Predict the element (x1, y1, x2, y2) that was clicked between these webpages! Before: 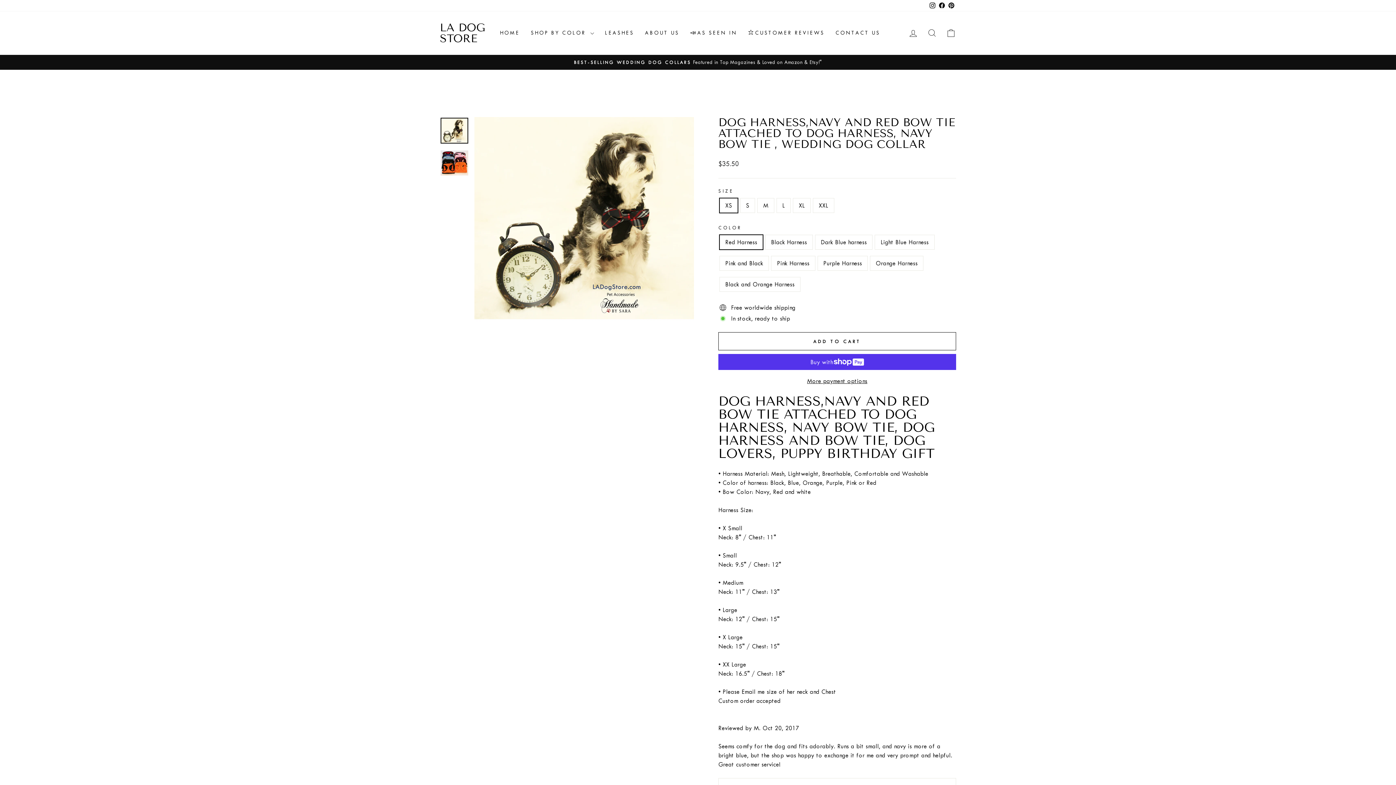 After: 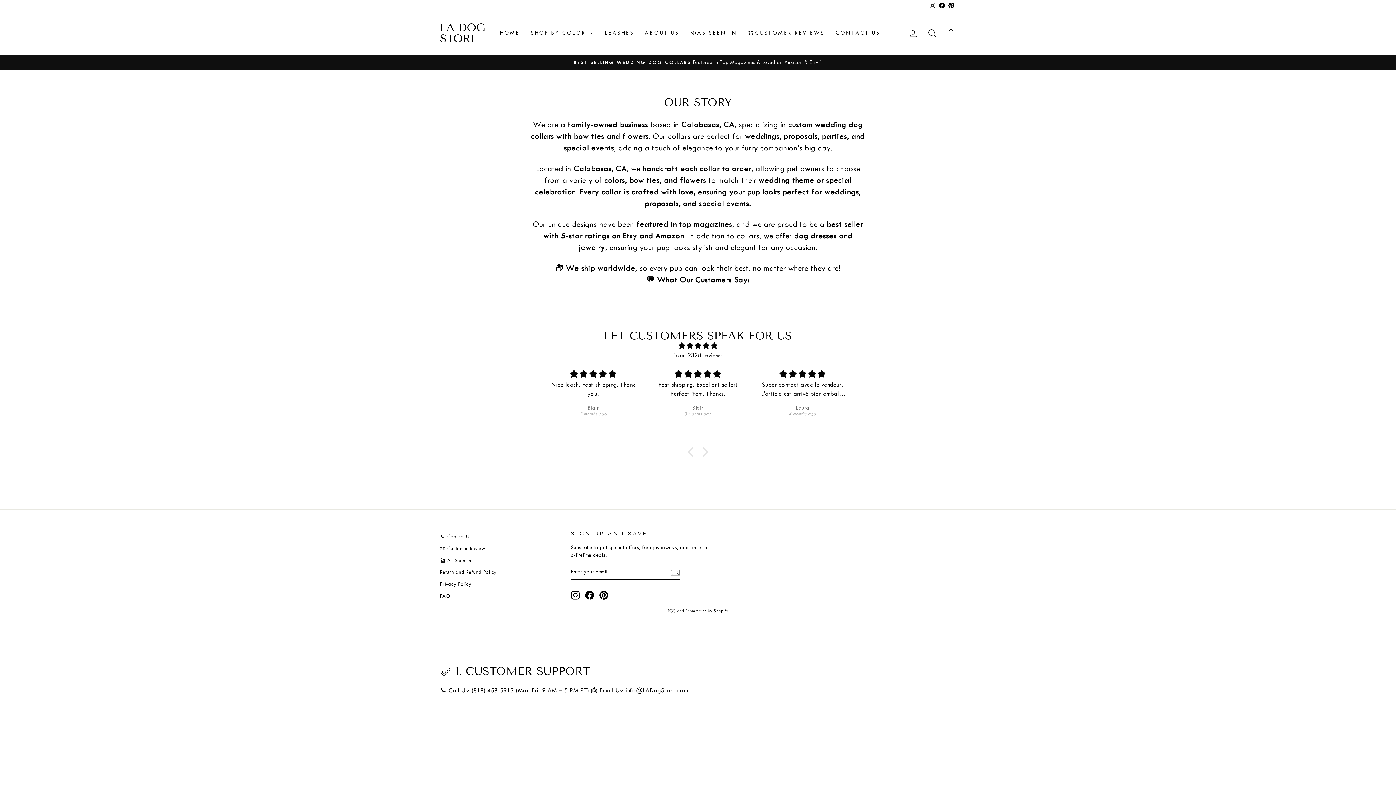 Action: bbox: (639, 26, 684, 39) label: ABOUT US